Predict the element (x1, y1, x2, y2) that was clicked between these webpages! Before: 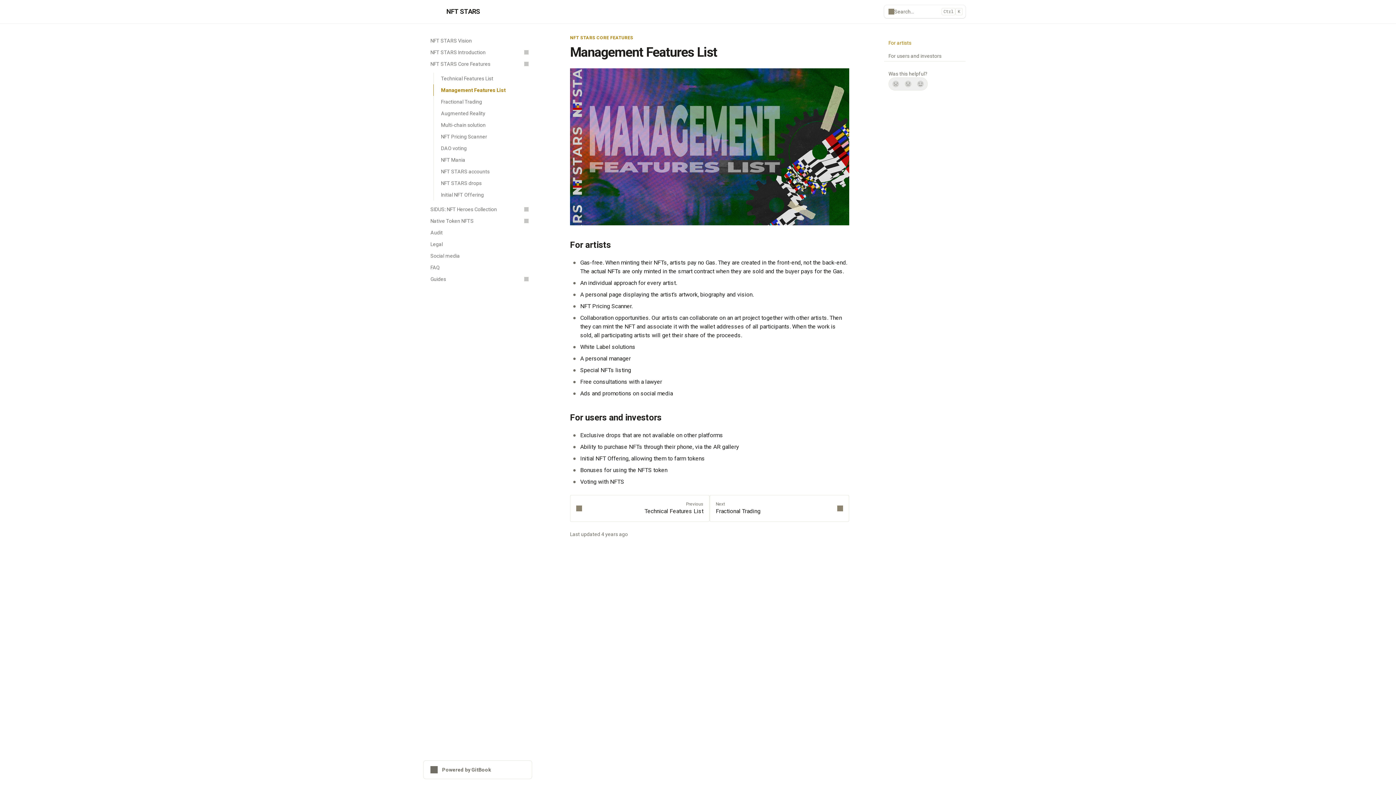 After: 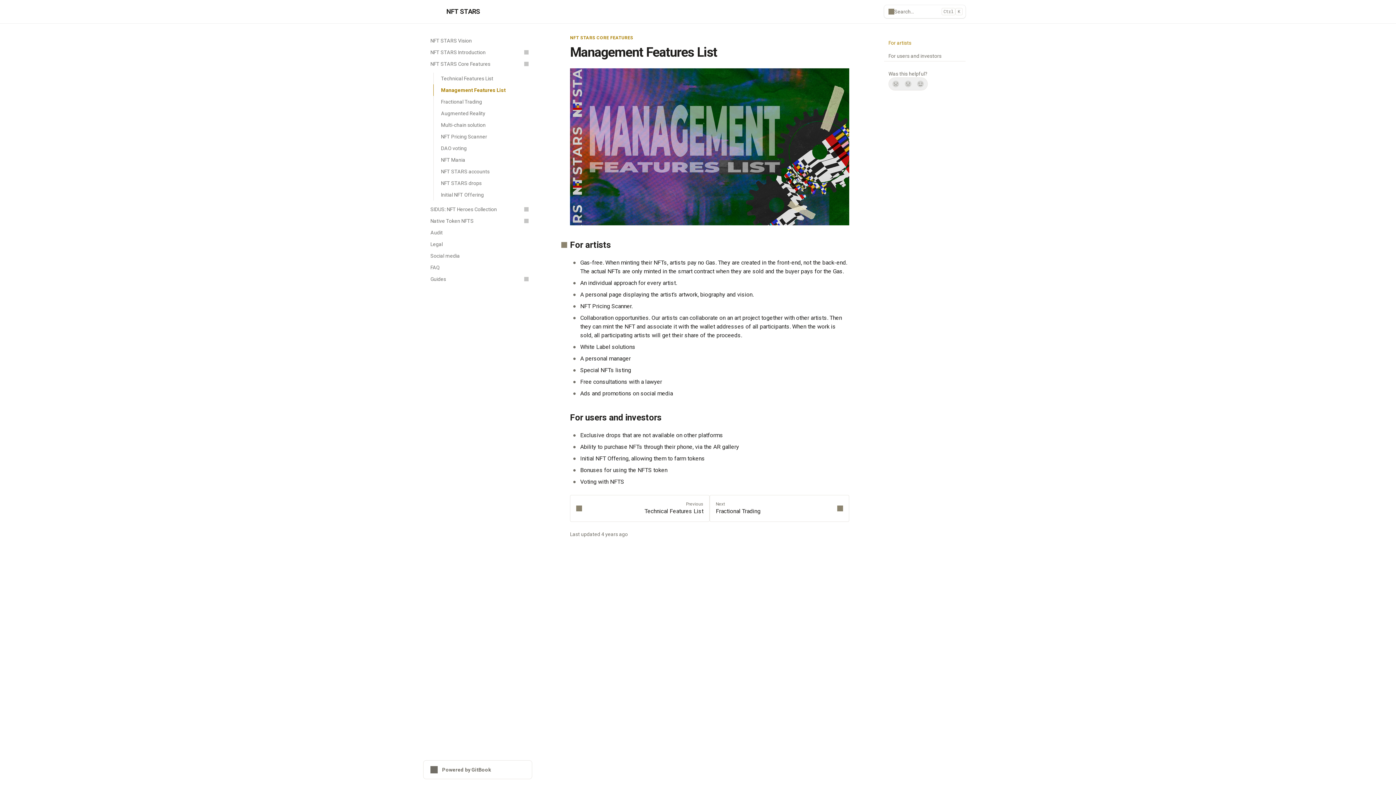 Action: label: Direct link to heading bbox: (561, 240, 849, 249)